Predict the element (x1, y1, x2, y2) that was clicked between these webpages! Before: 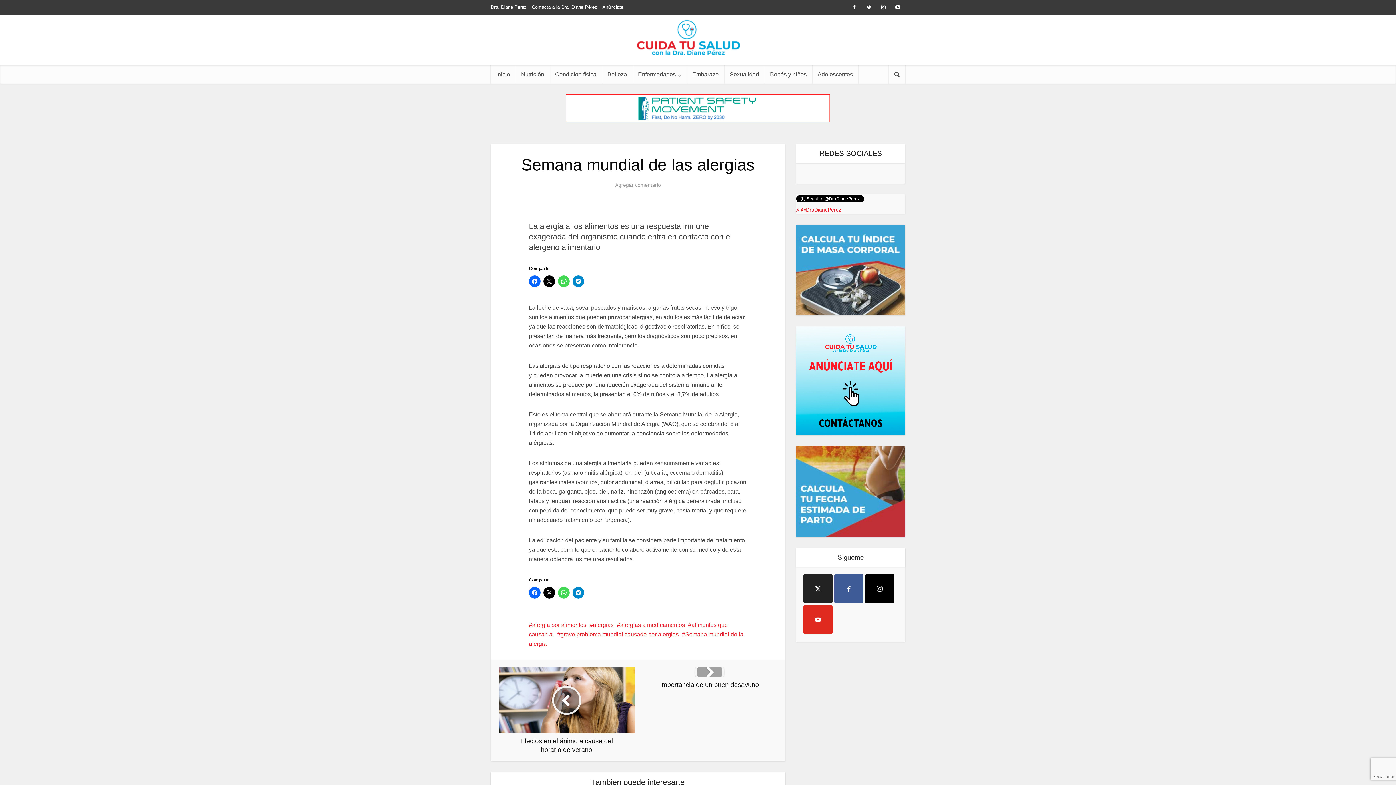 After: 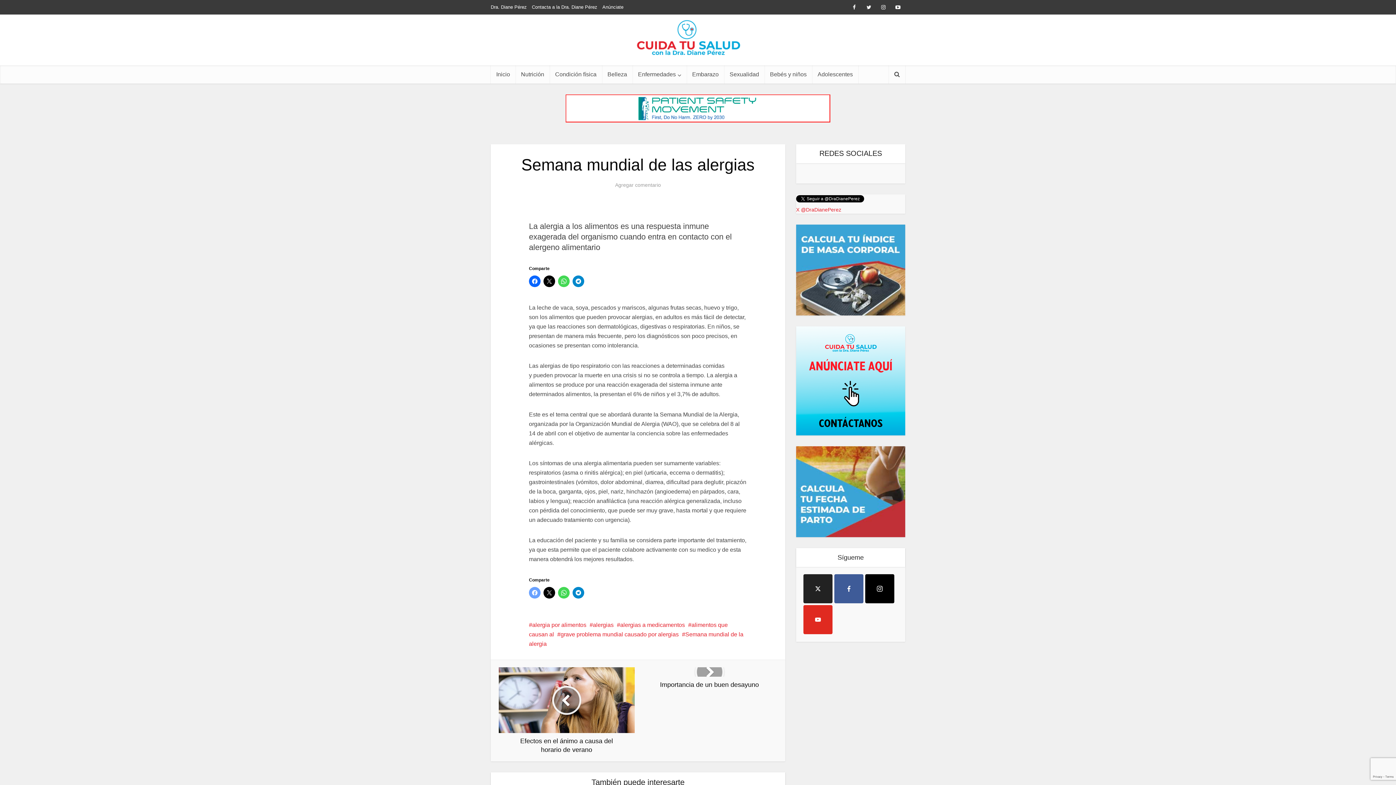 Action: bbox: (529, 587, 540, 599) label: Haz clic para compartir en Facebook (Se abre en una ventana nueva)